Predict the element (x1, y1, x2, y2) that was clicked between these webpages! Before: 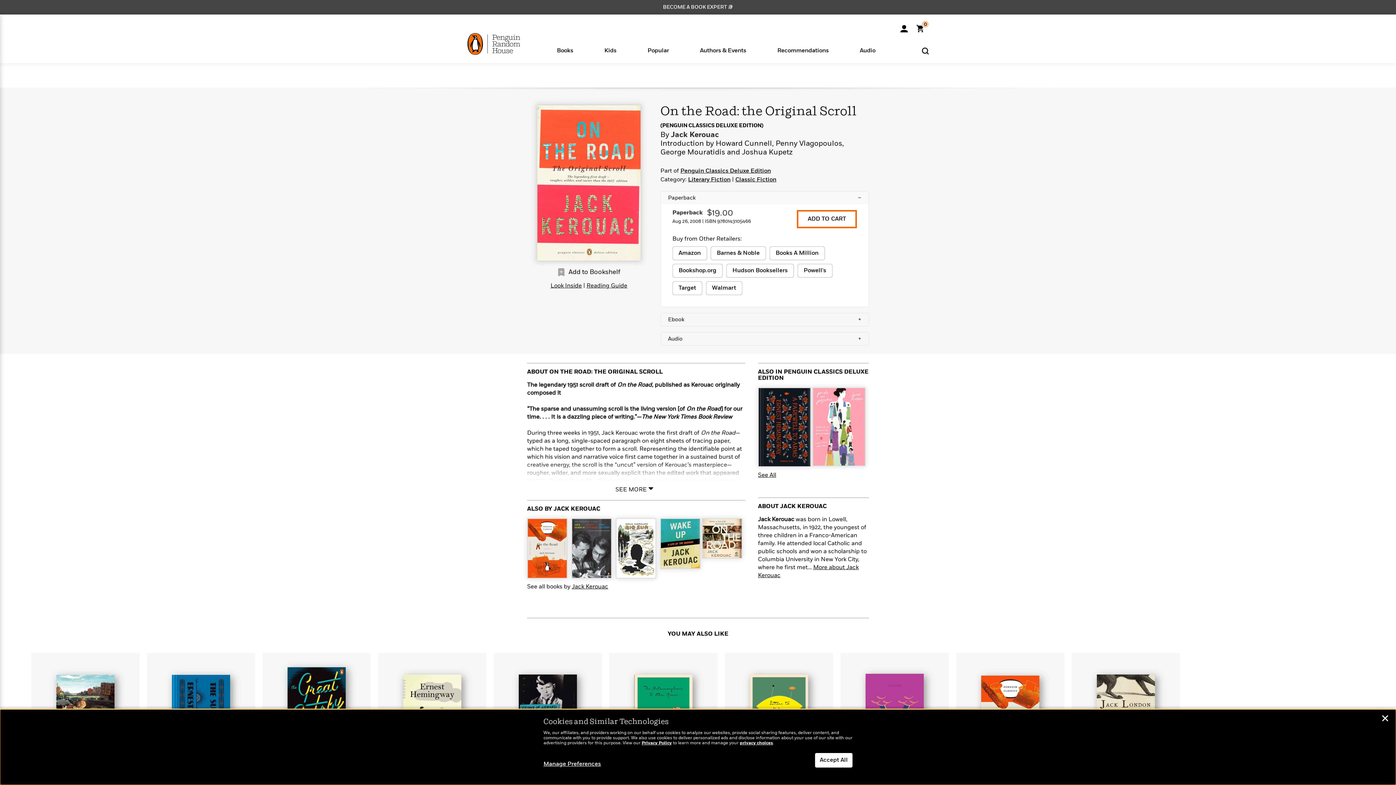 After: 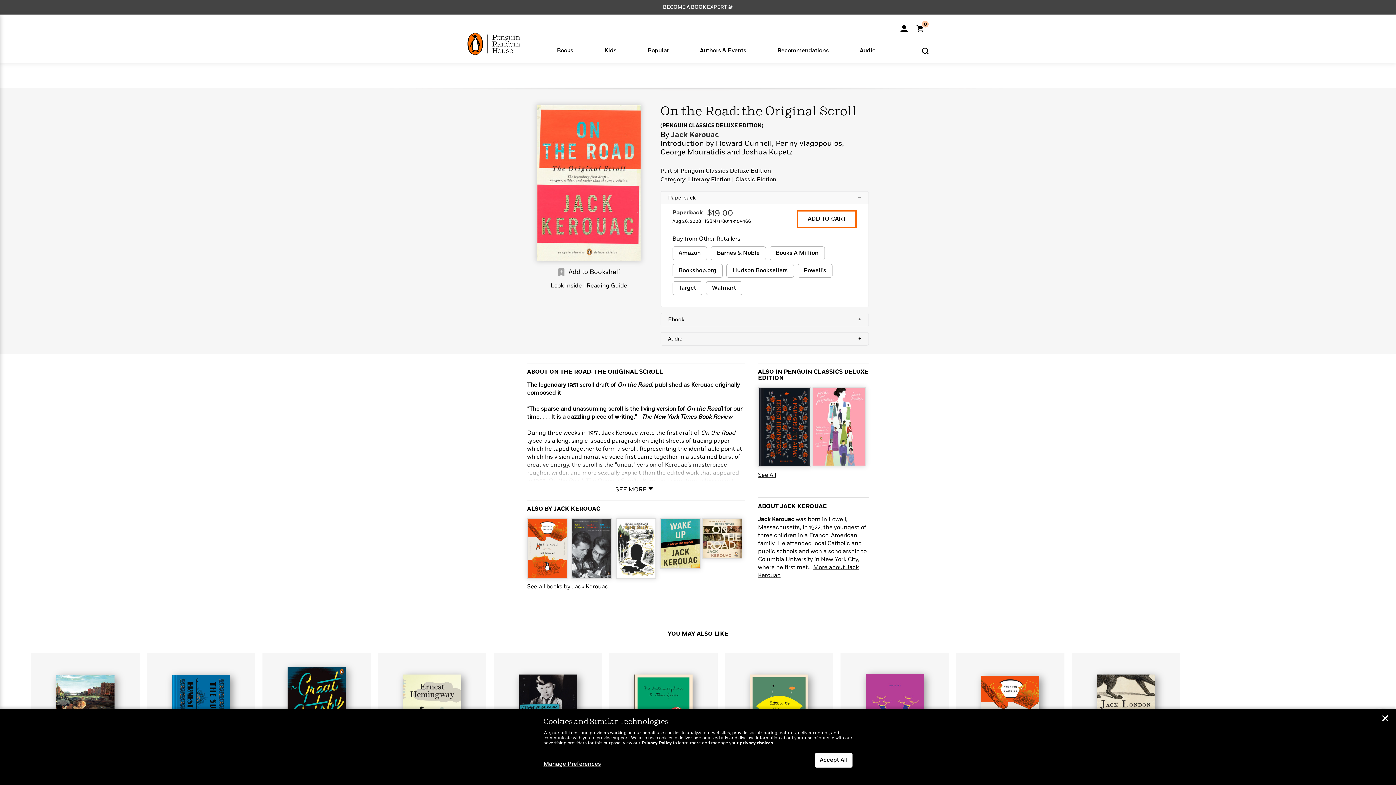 Action: label: Look Inside bbox: (550, 283, 582, 289)